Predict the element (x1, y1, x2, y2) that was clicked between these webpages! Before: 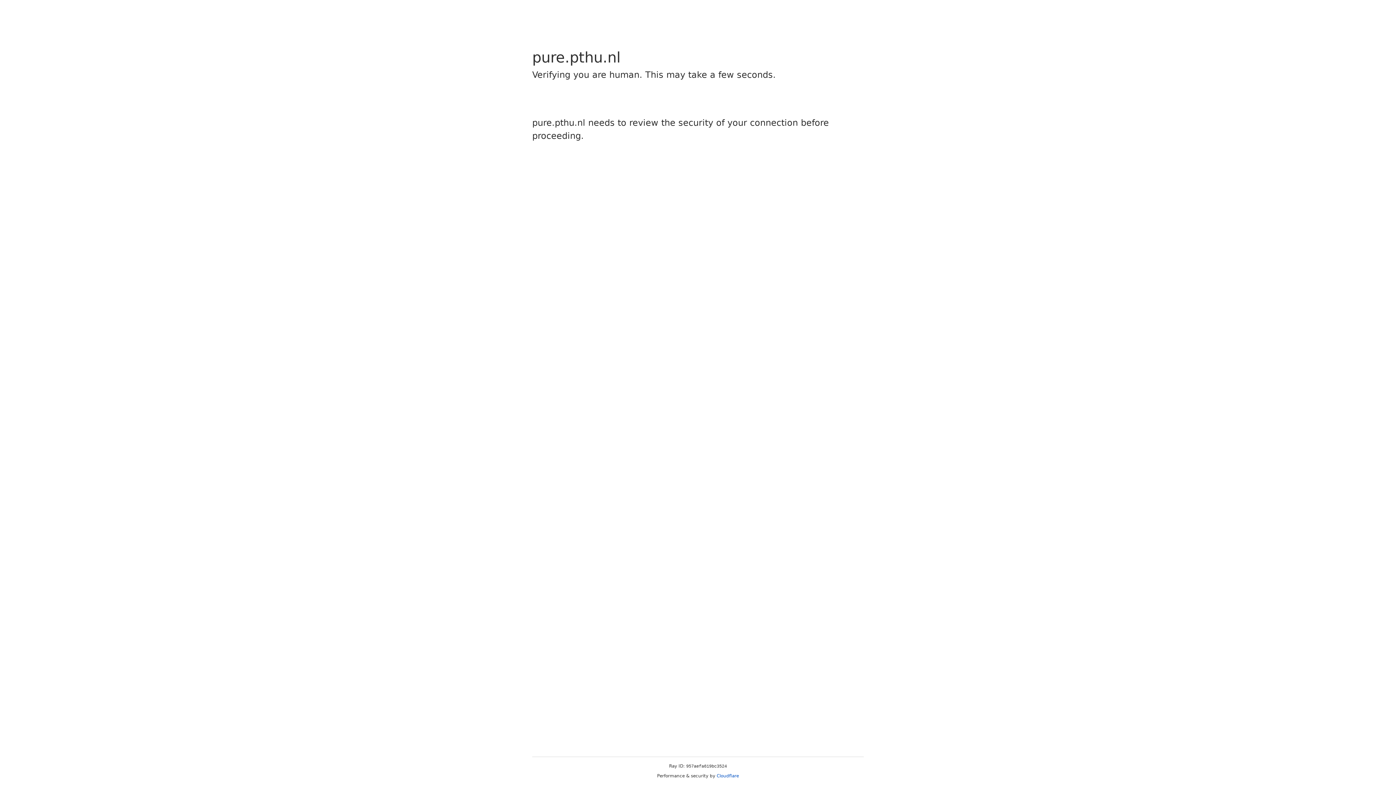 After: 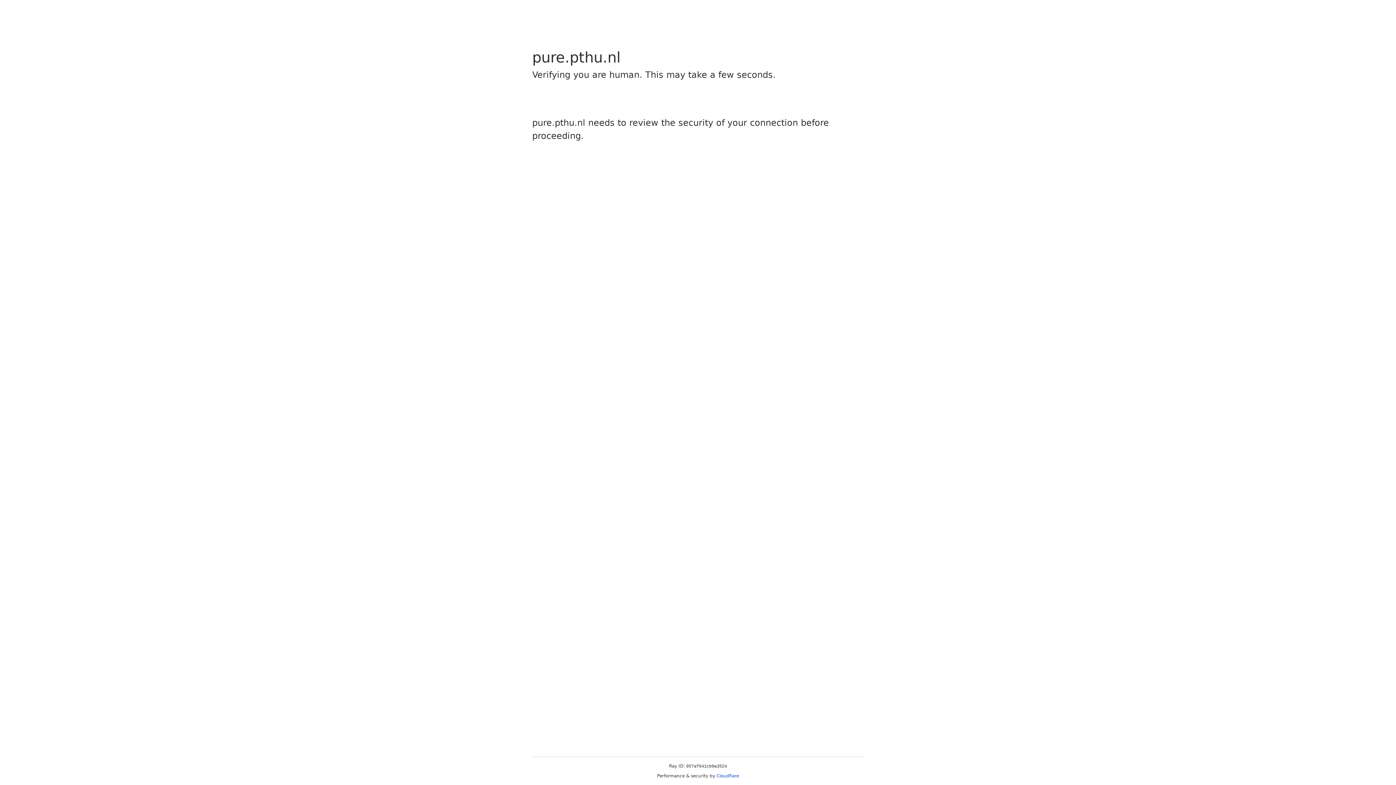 Action: label: Cloudflare bbox: (716, 773, 739, 778)